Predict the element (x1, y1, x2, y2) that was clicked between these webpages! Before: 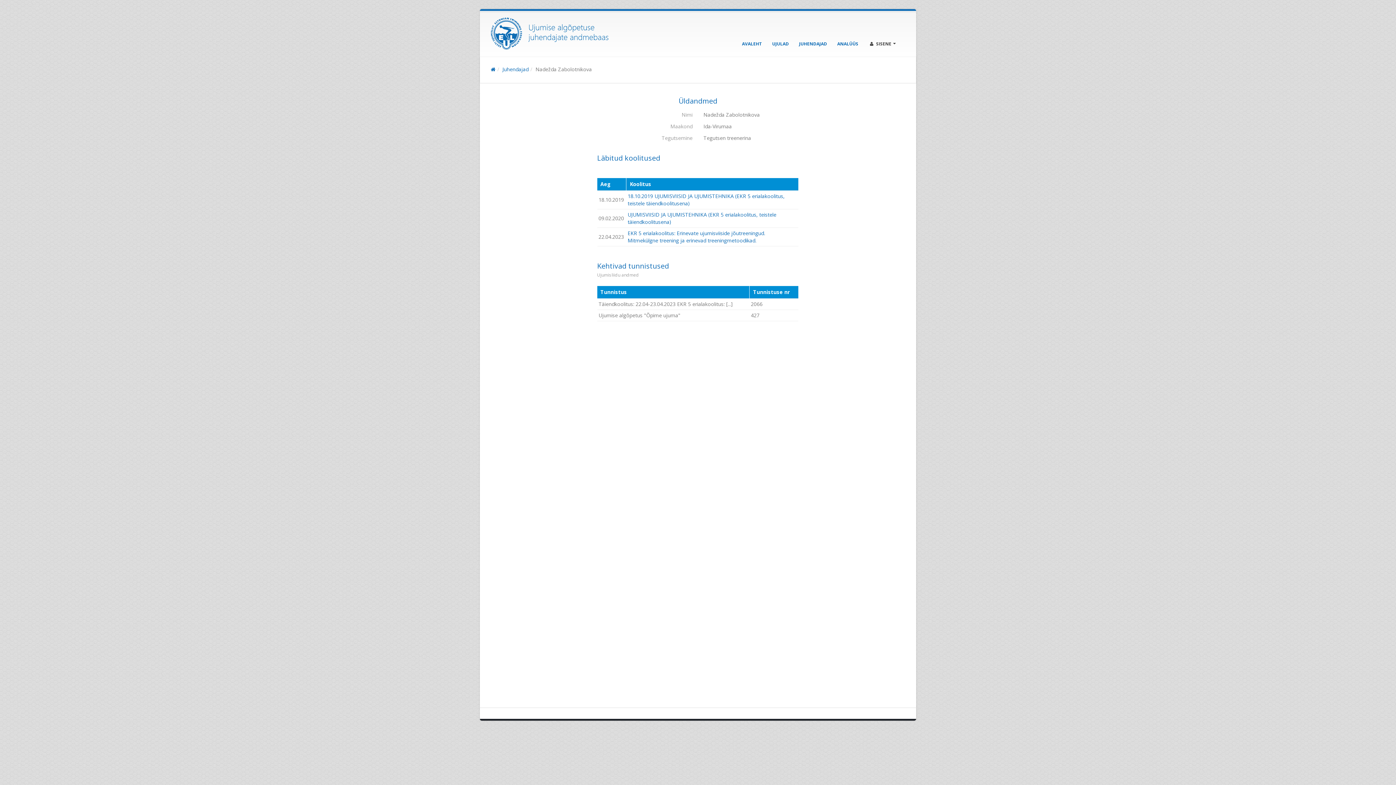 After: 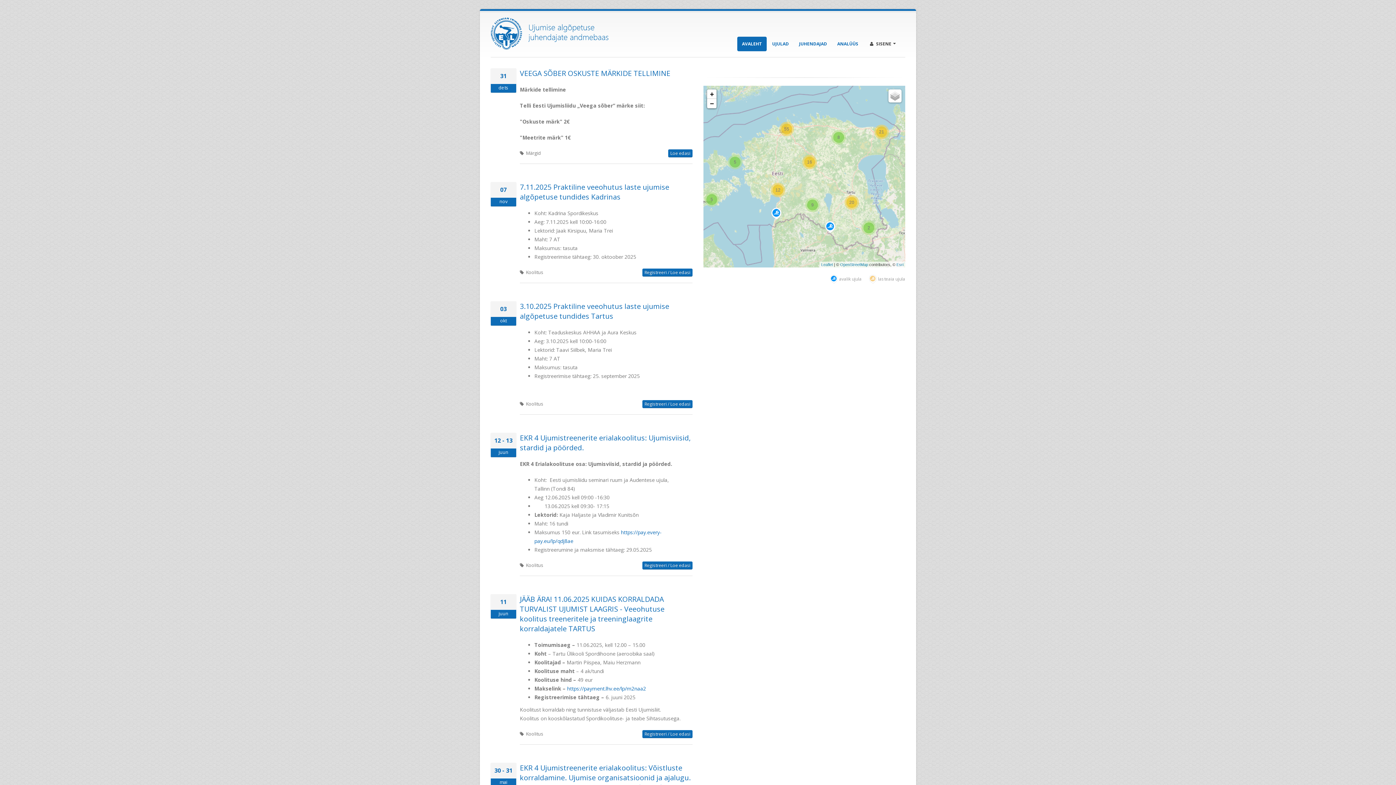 Action: bbox: (737, 36, 766, 51) label: AVALEHT